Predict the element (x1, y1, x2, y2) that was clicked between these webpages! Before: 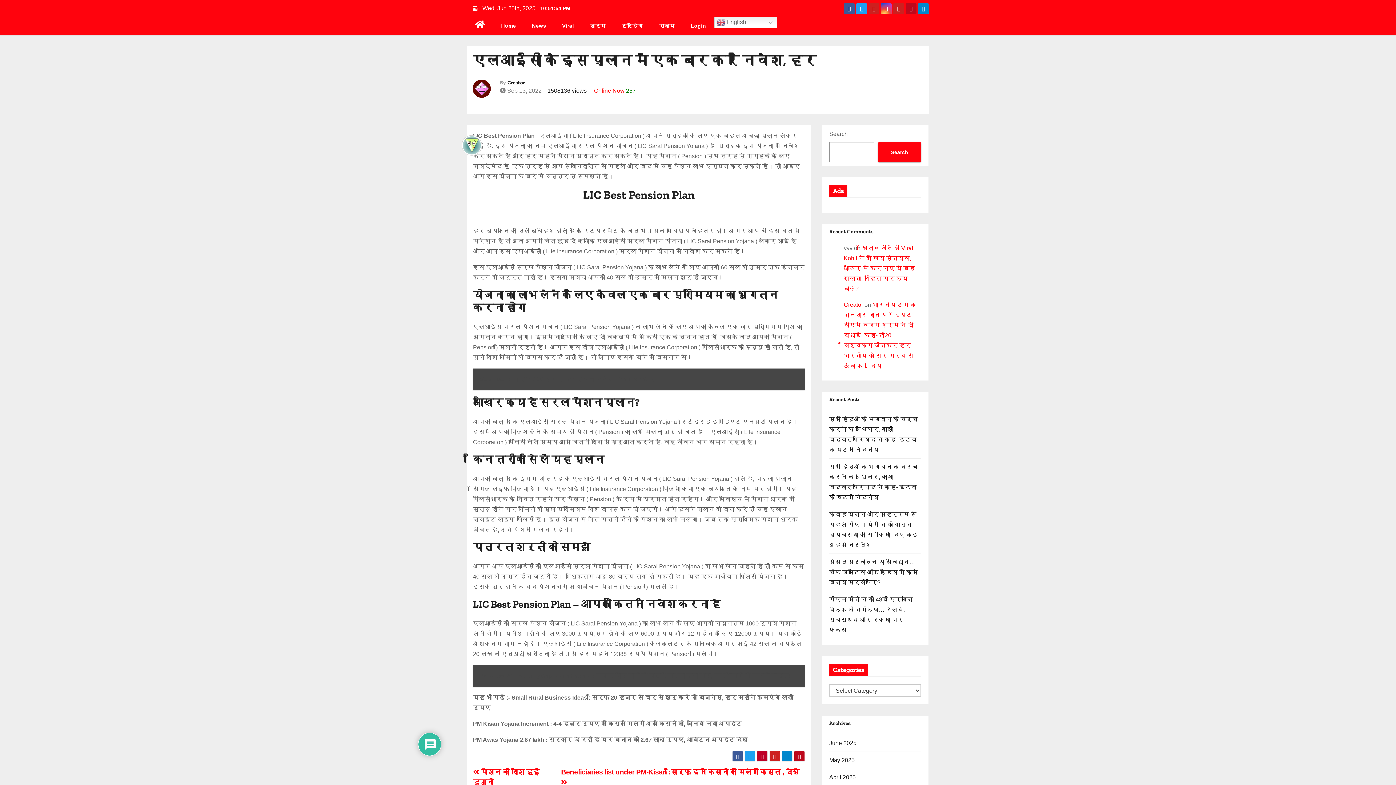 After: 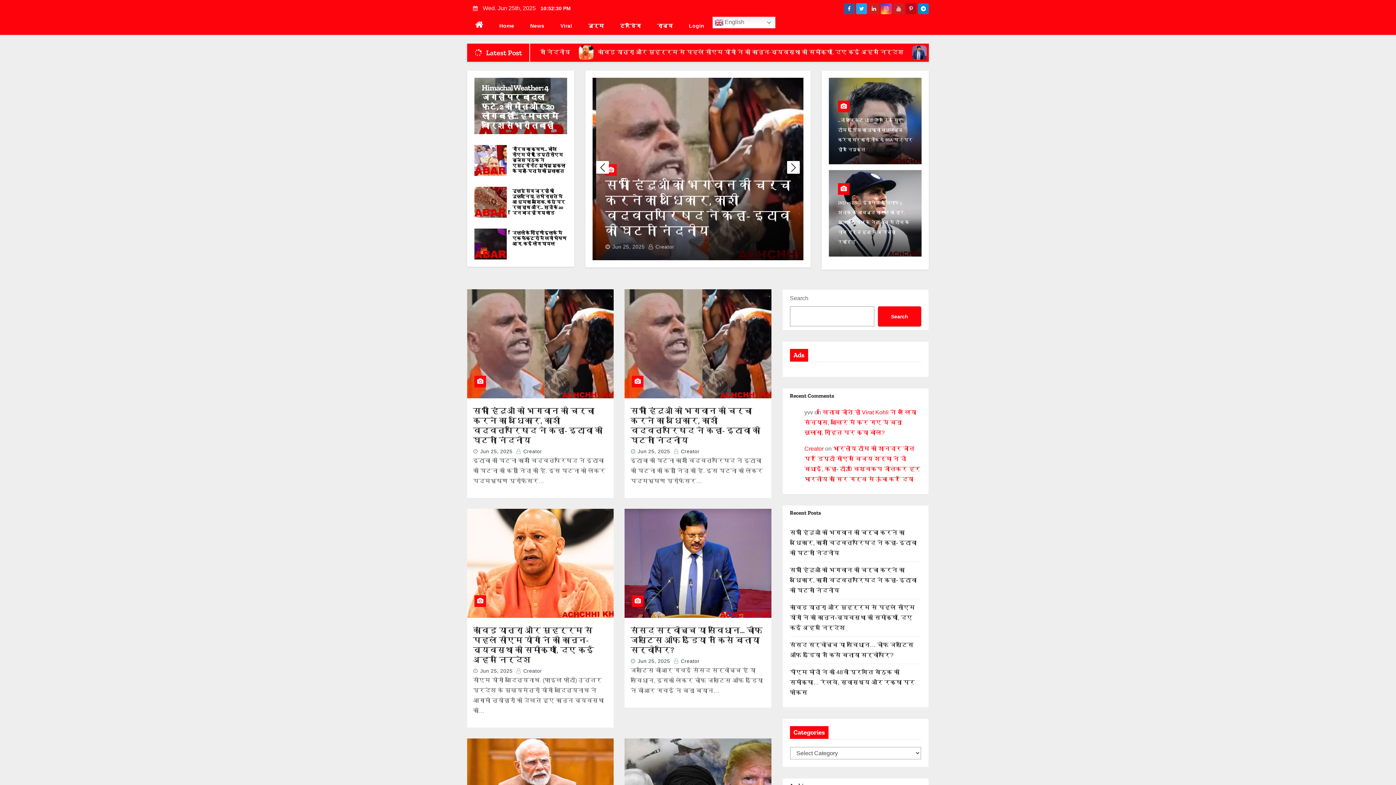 Action: bbox: (467, 16, 493, 34)